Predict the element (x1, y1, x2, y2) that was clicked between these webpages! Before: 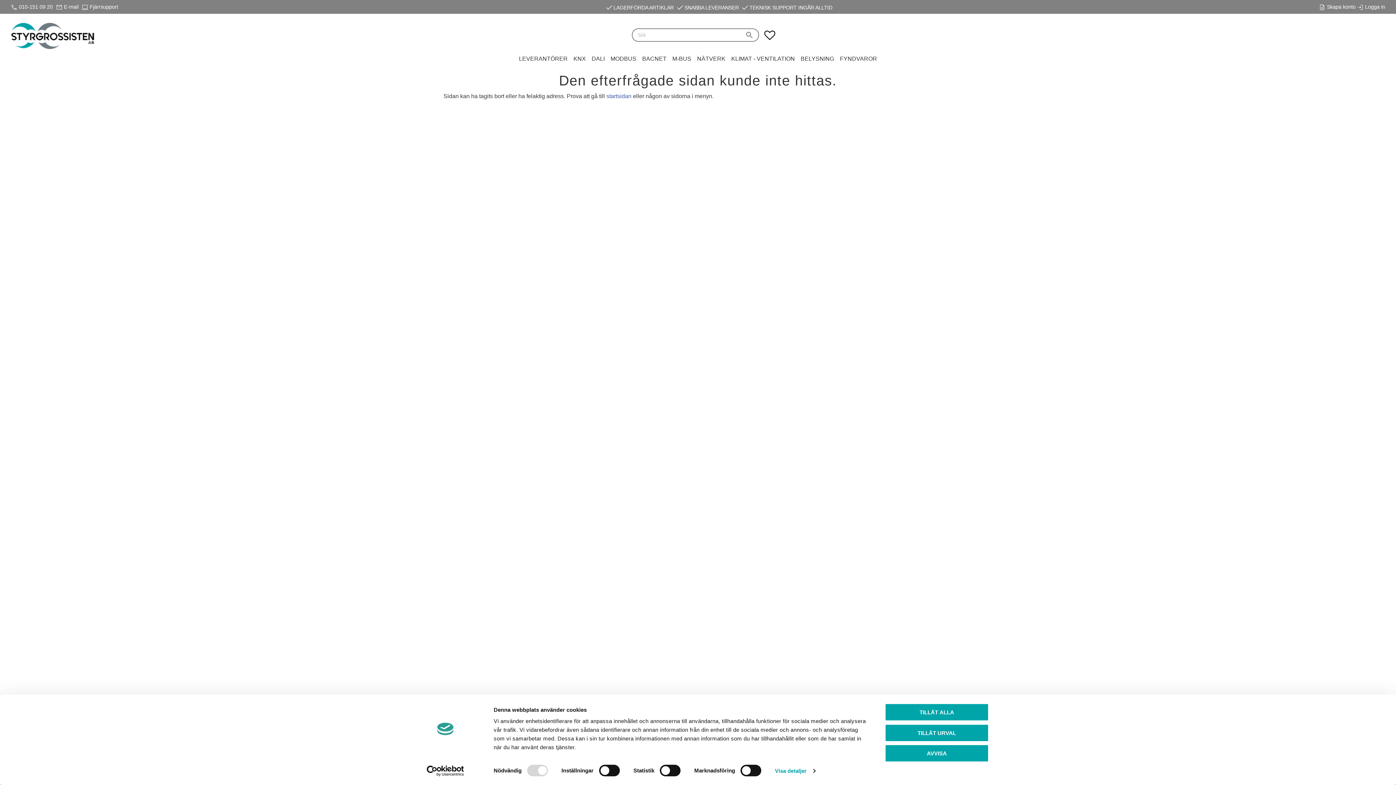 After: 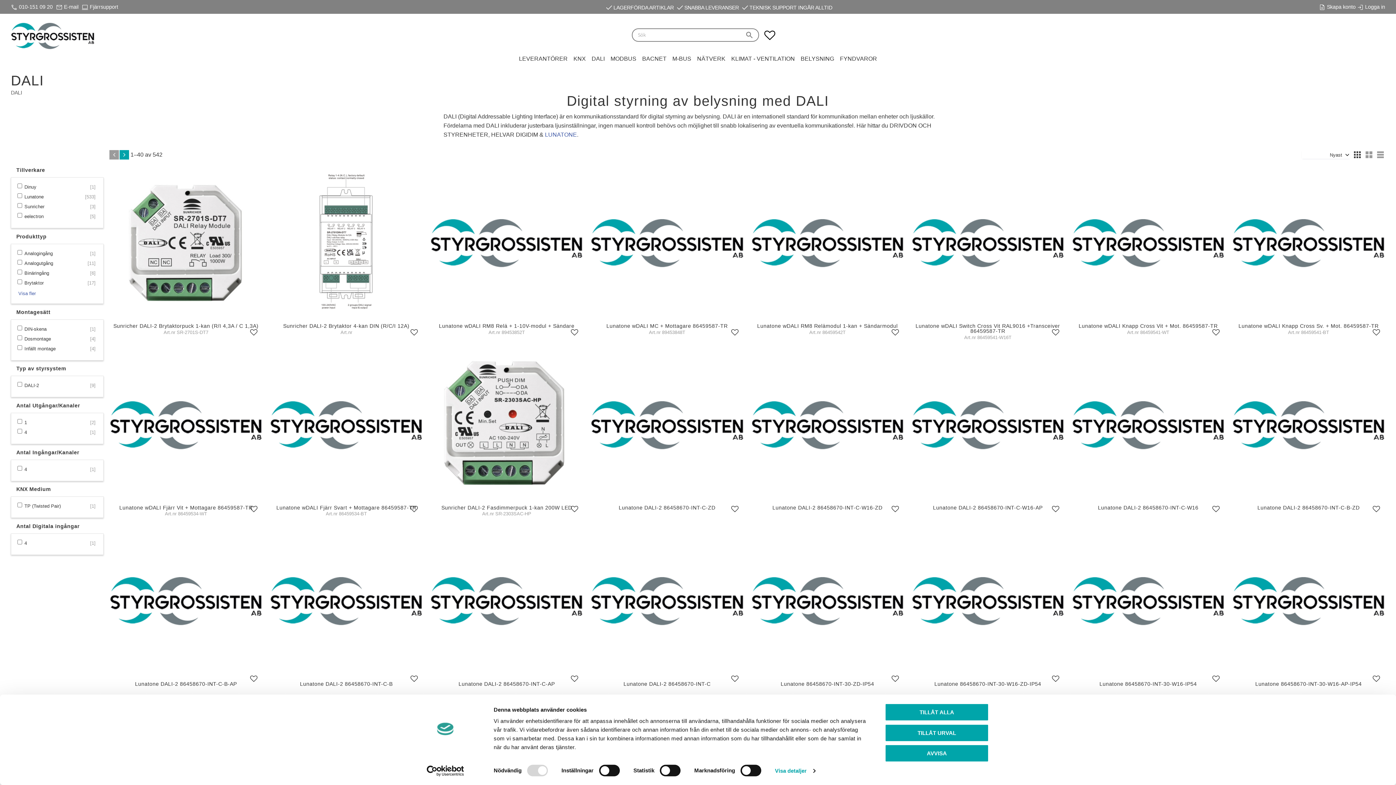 Action: label: DALI bbox: (588, 51, 607, 66)